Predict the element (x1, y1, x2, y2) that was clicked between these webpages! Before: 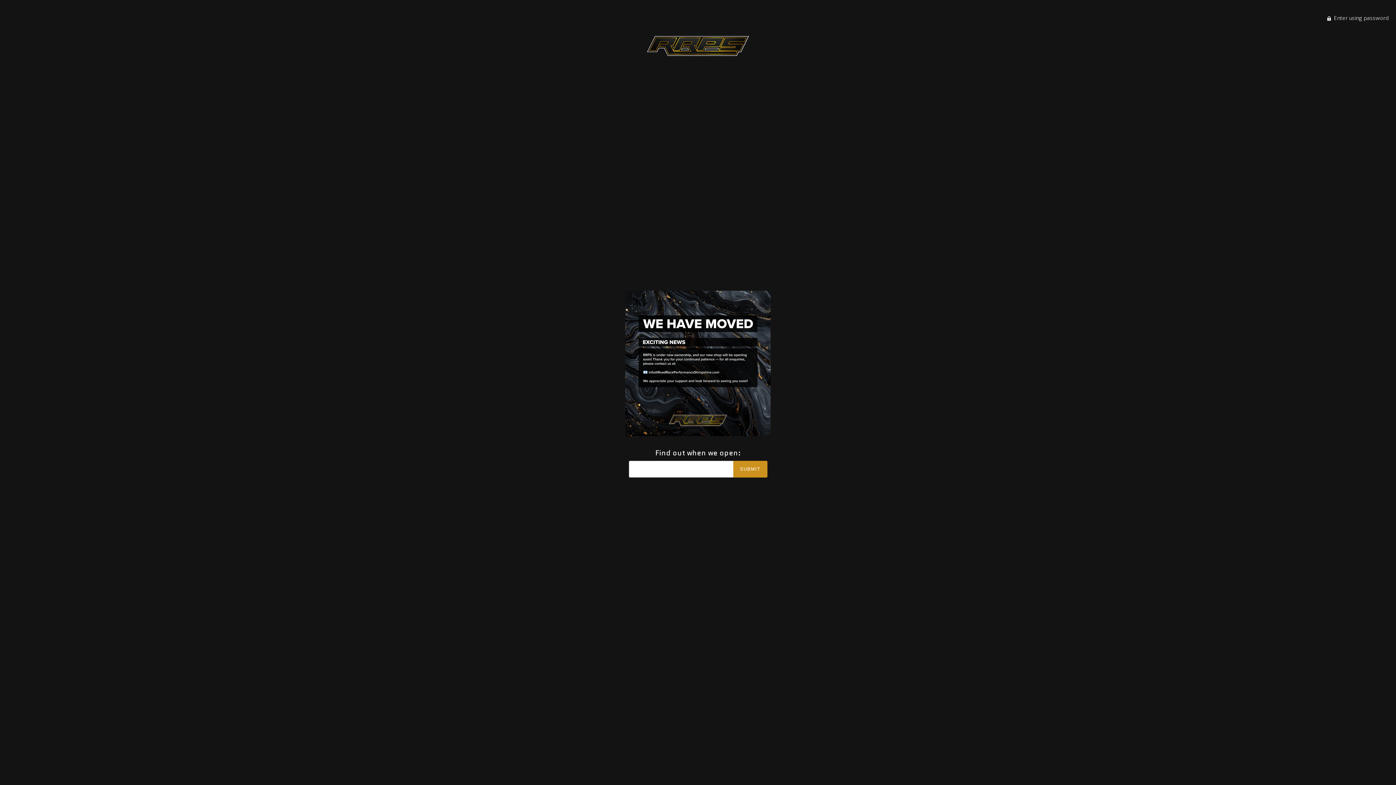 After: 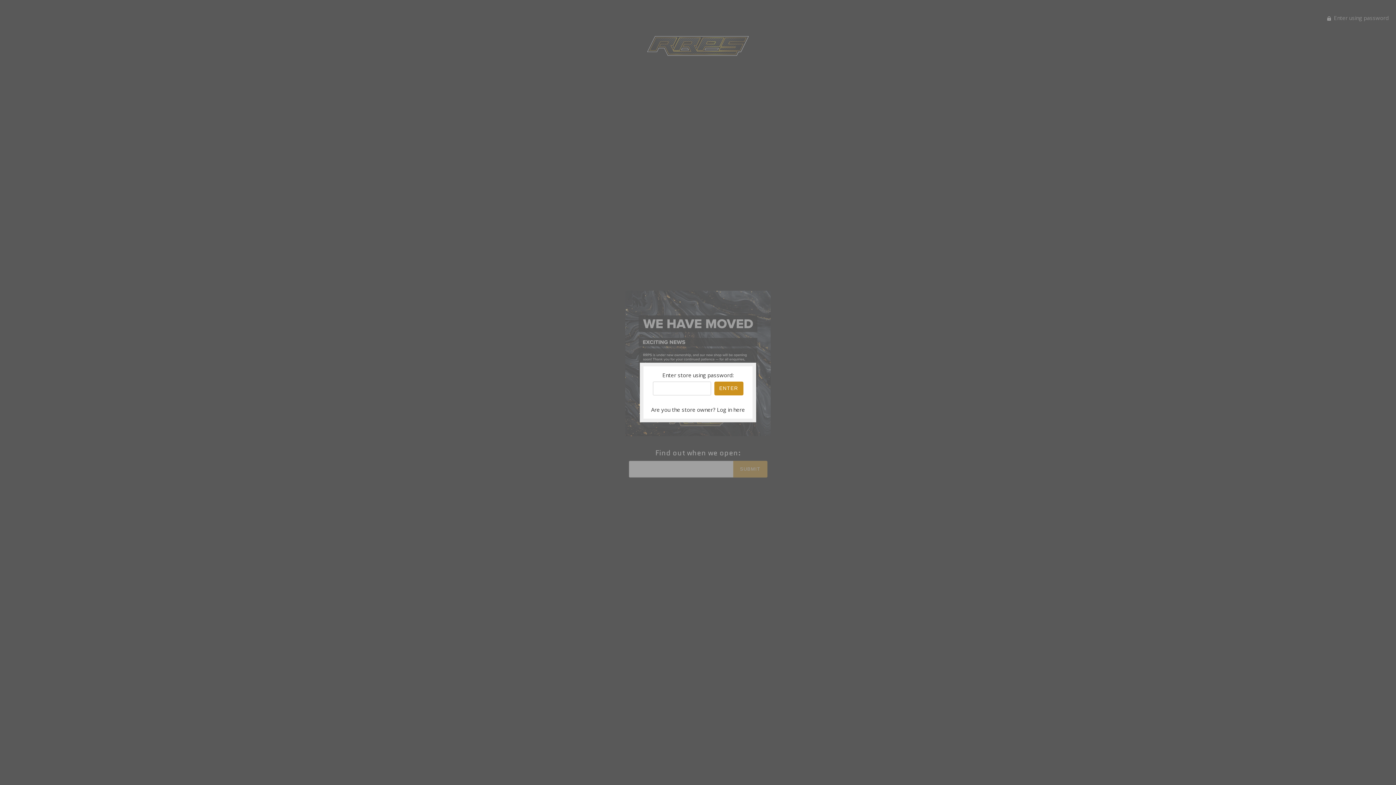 Action: bbox: (1327, 14, 1389, 21) label:  Enter using password